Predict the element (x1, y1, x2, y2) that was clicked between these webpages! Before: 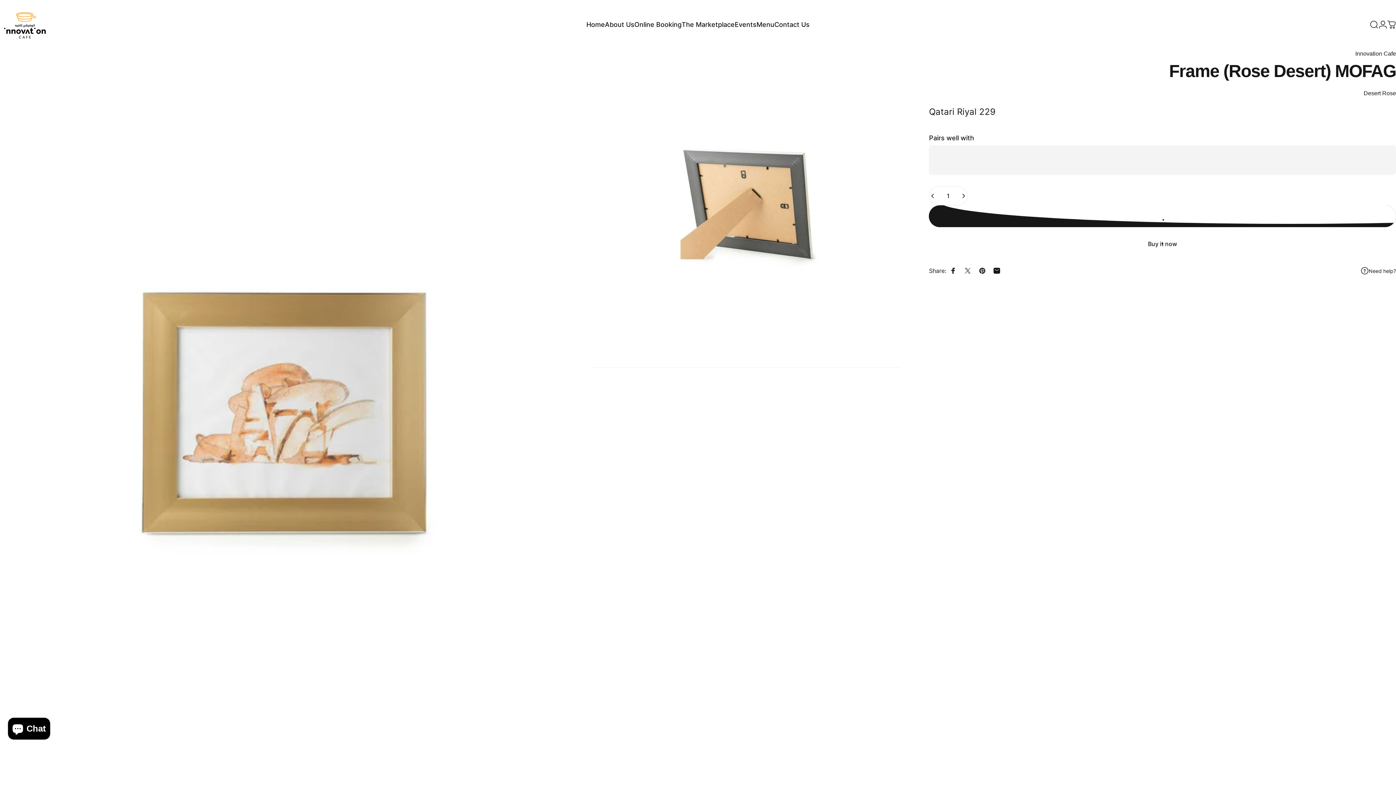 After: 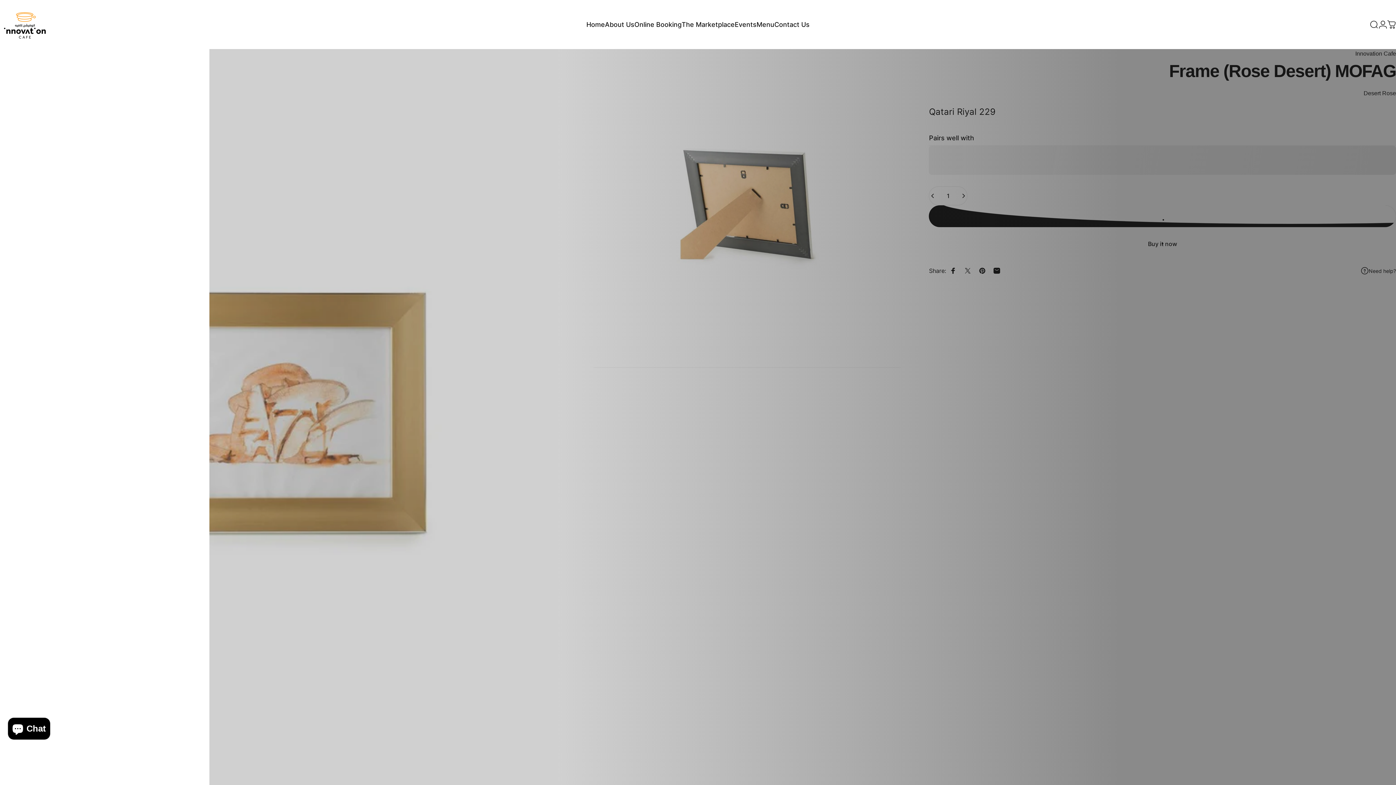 Action: bbox: (1370, 20, 1378, 28) label: Search